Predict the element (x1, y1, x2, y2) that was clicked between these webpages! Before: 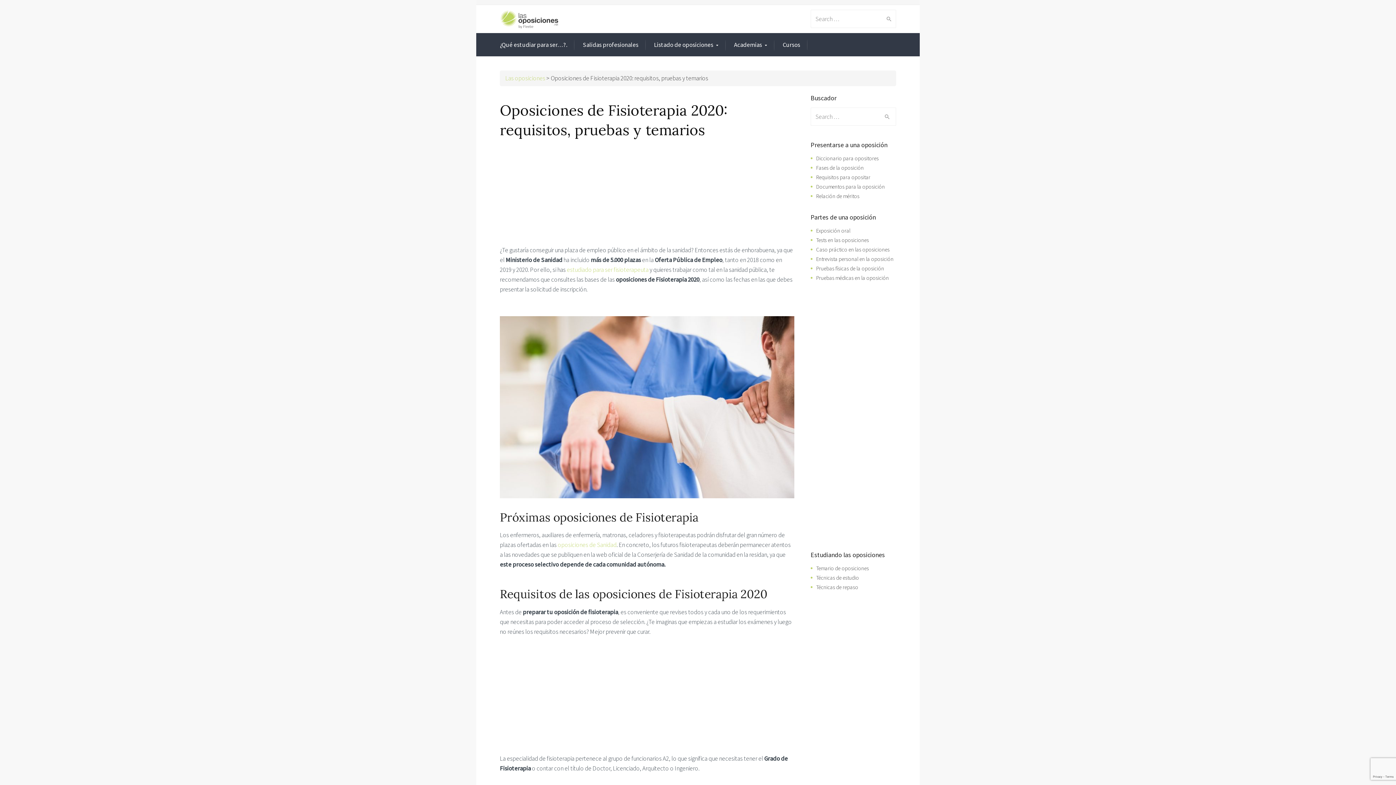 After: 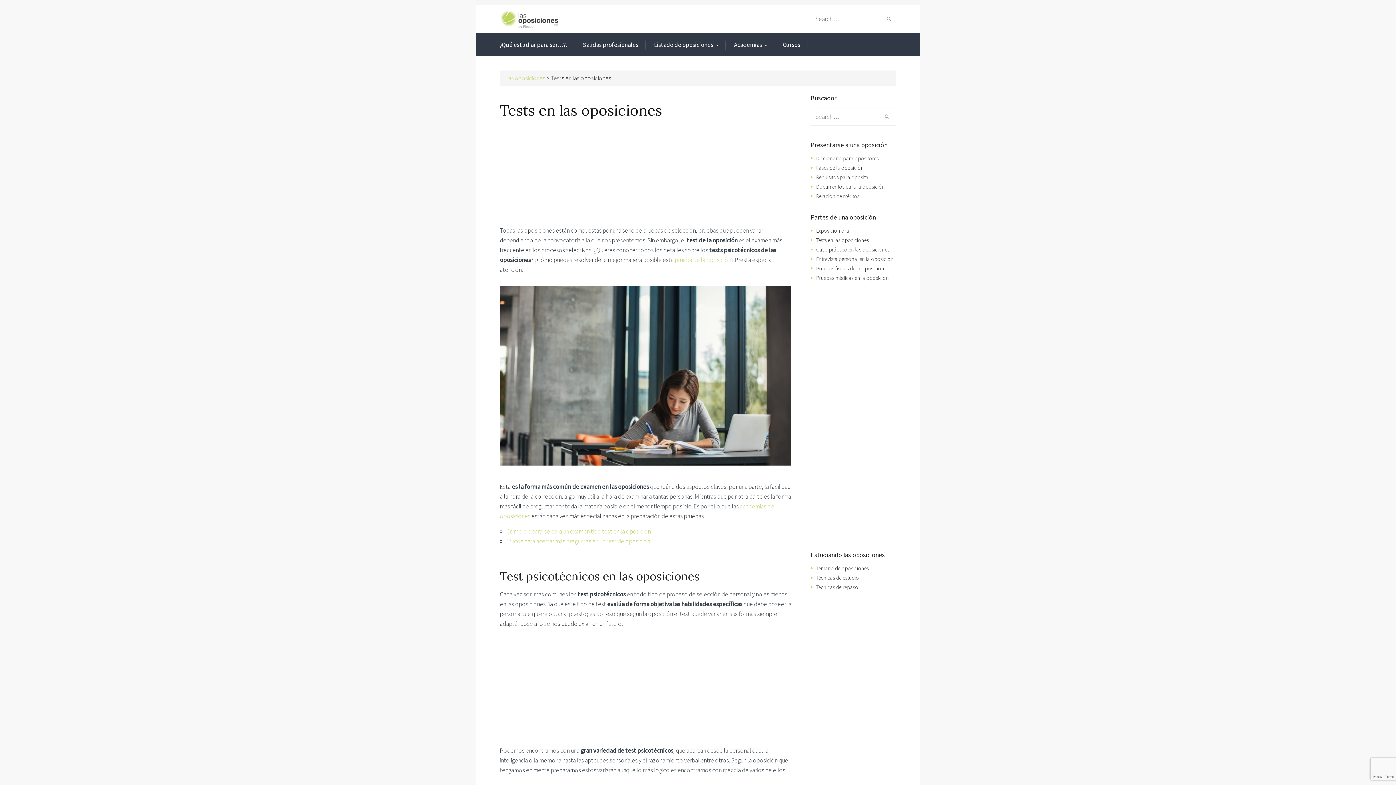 Action: label: Tests en las oposiciones bbox: (816, 236, 869, 244)